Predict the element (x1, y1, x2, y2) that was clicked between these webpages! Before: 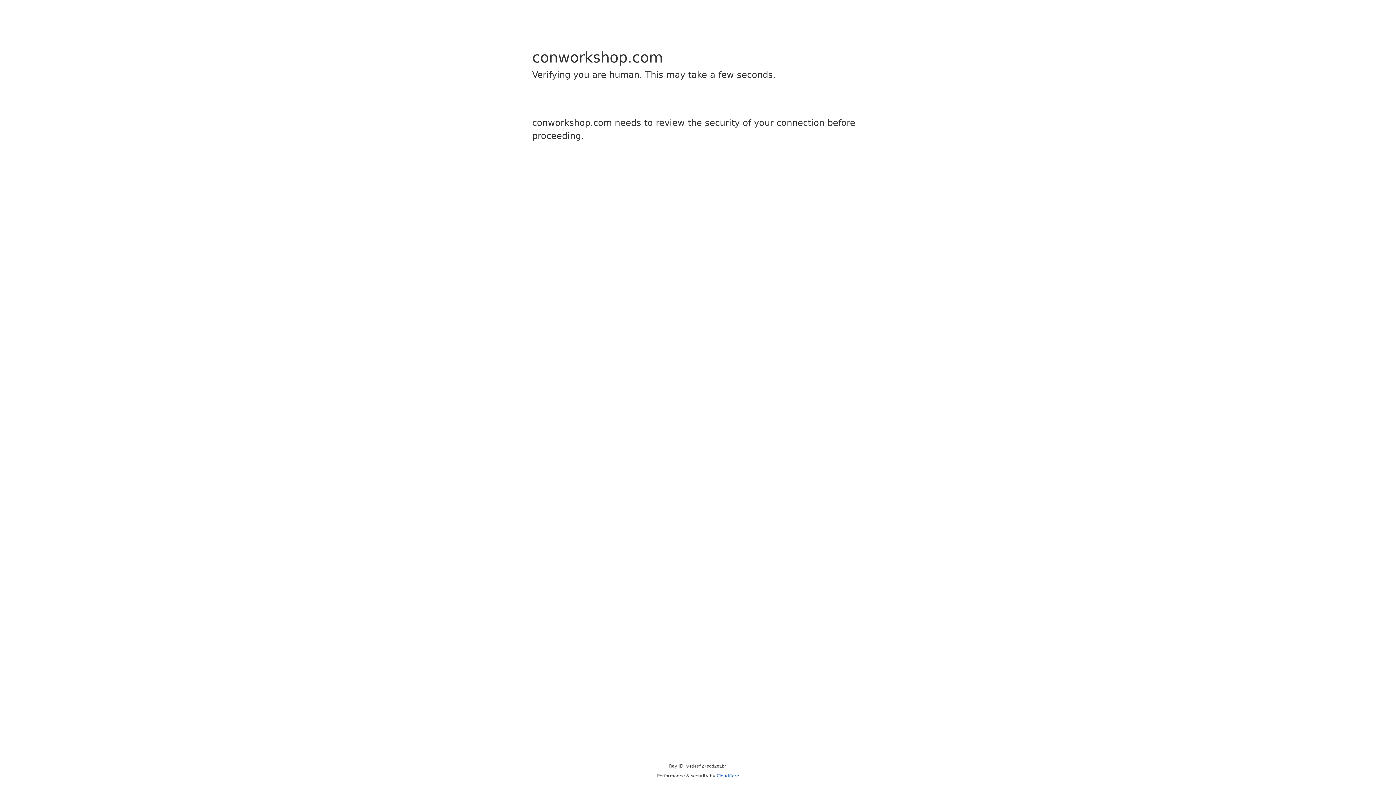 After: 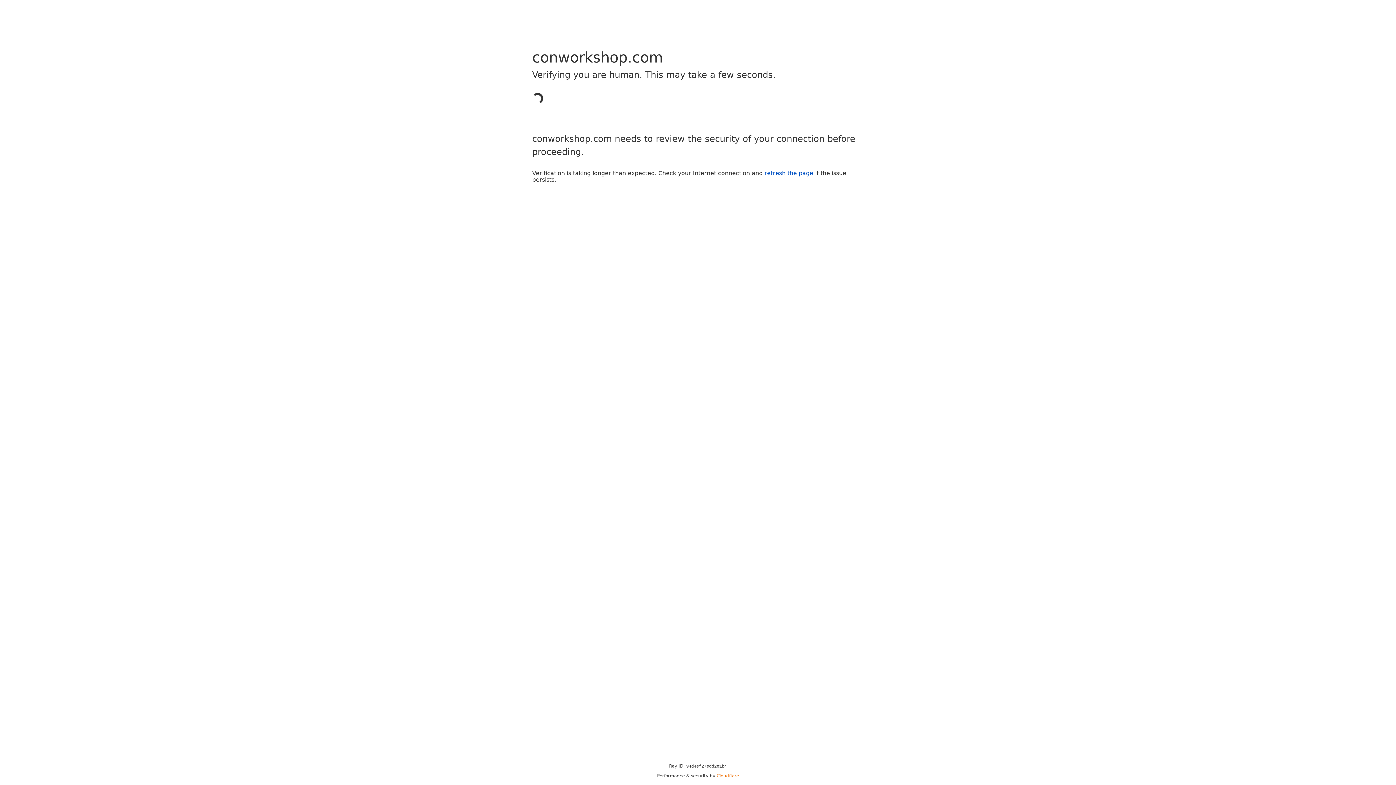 Action: bbox: (716, 773, 739, 778) label: Cloudflare